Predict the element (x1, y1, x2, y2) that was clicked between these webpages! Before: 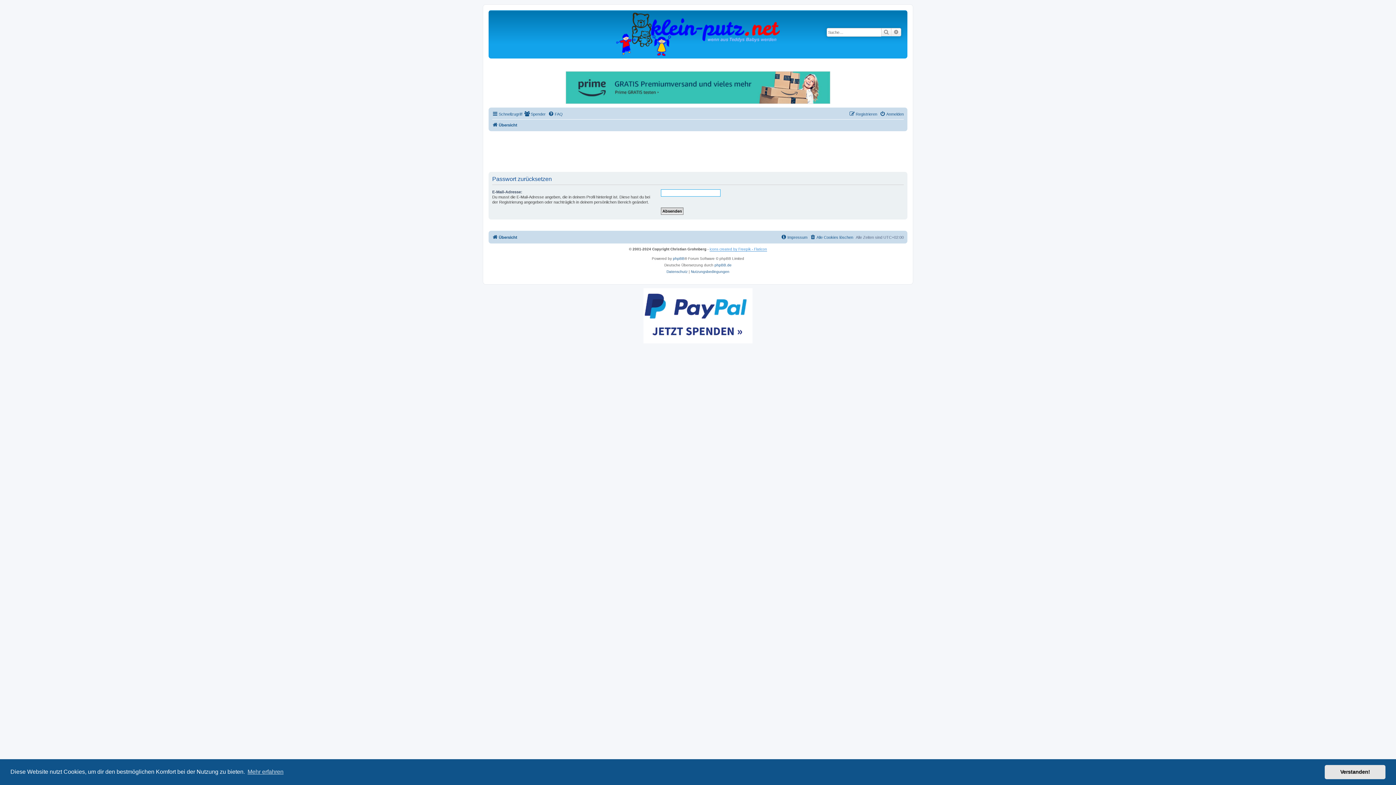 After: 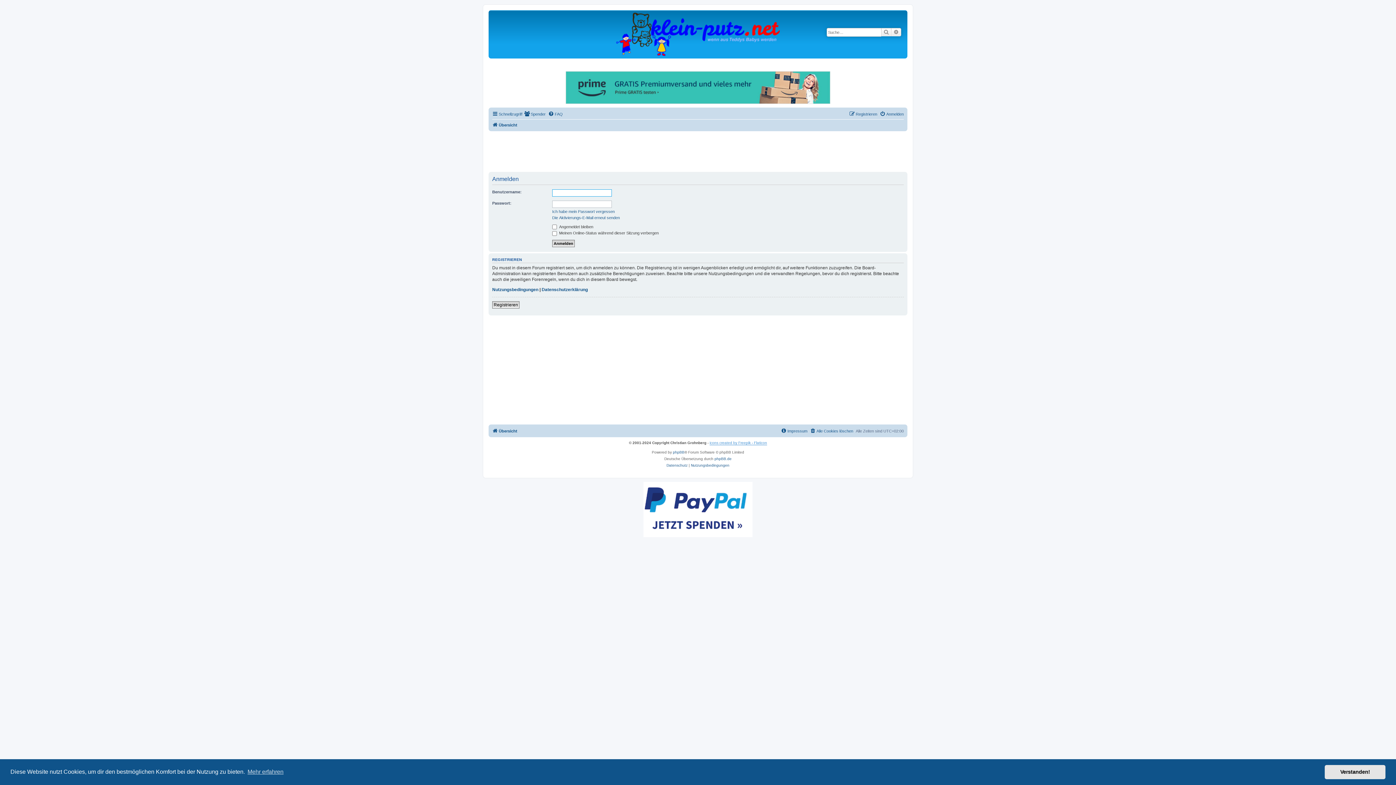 Action: label: Anmelden bbox: (880, 109, 904, 118)